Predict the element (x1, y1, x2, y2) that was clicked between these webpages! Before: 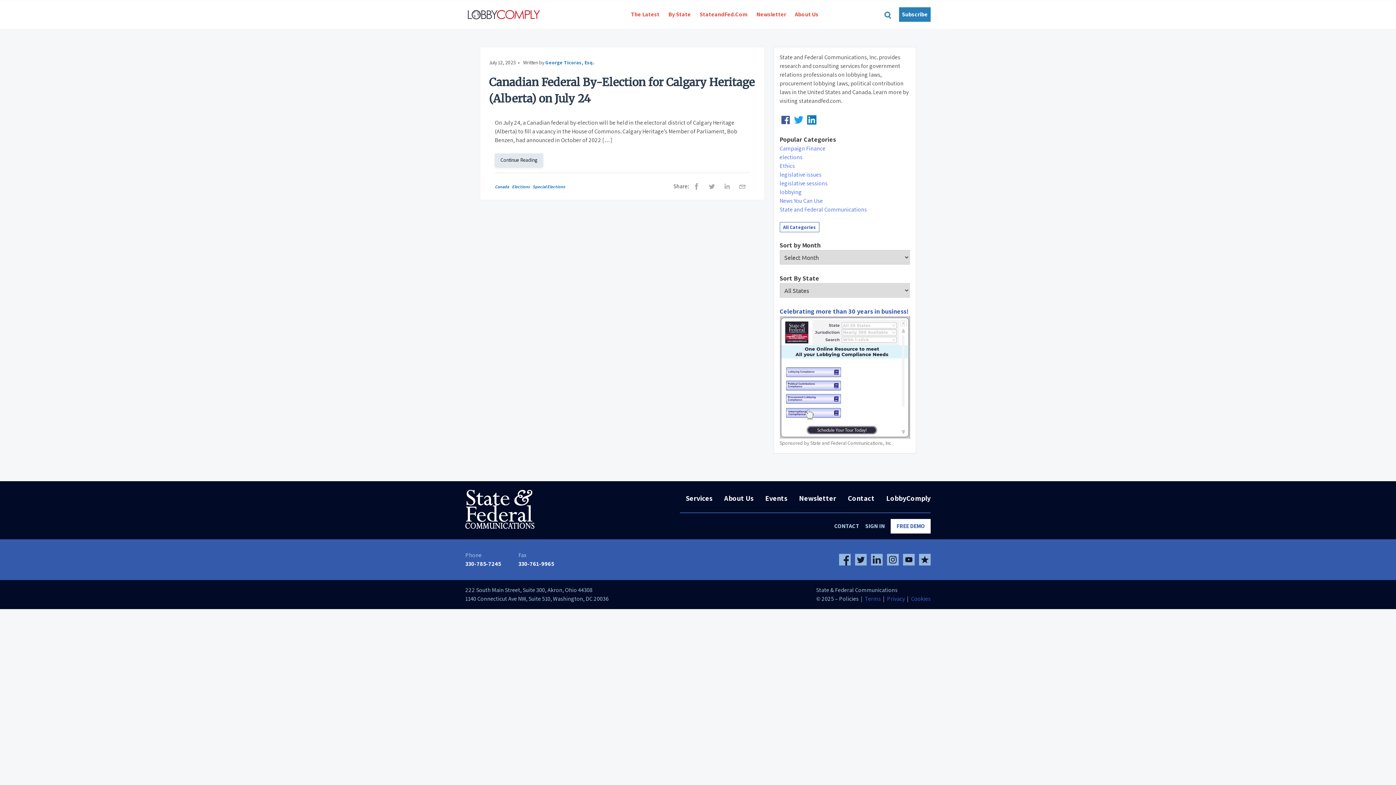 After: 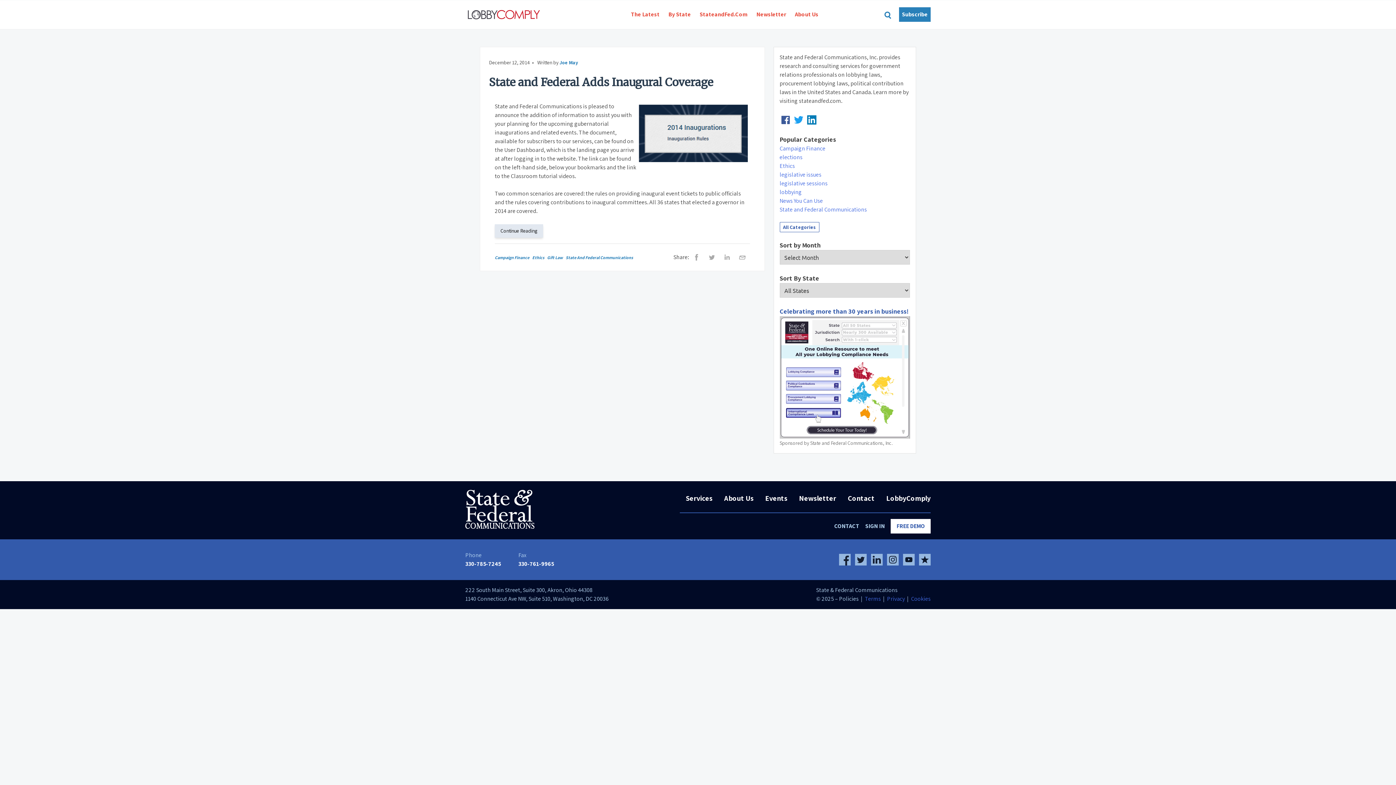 Action: bbox: (664, 10, 695, 18) label: By State